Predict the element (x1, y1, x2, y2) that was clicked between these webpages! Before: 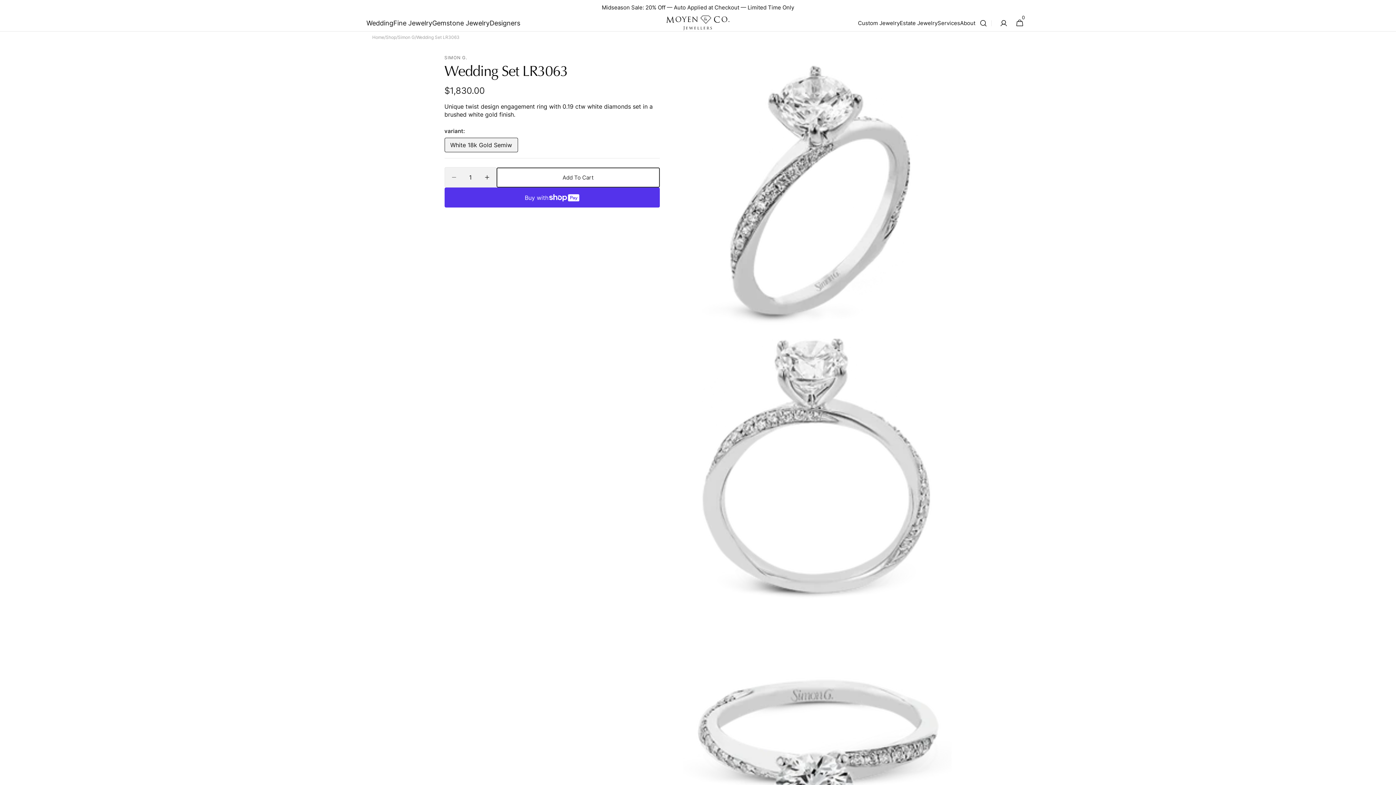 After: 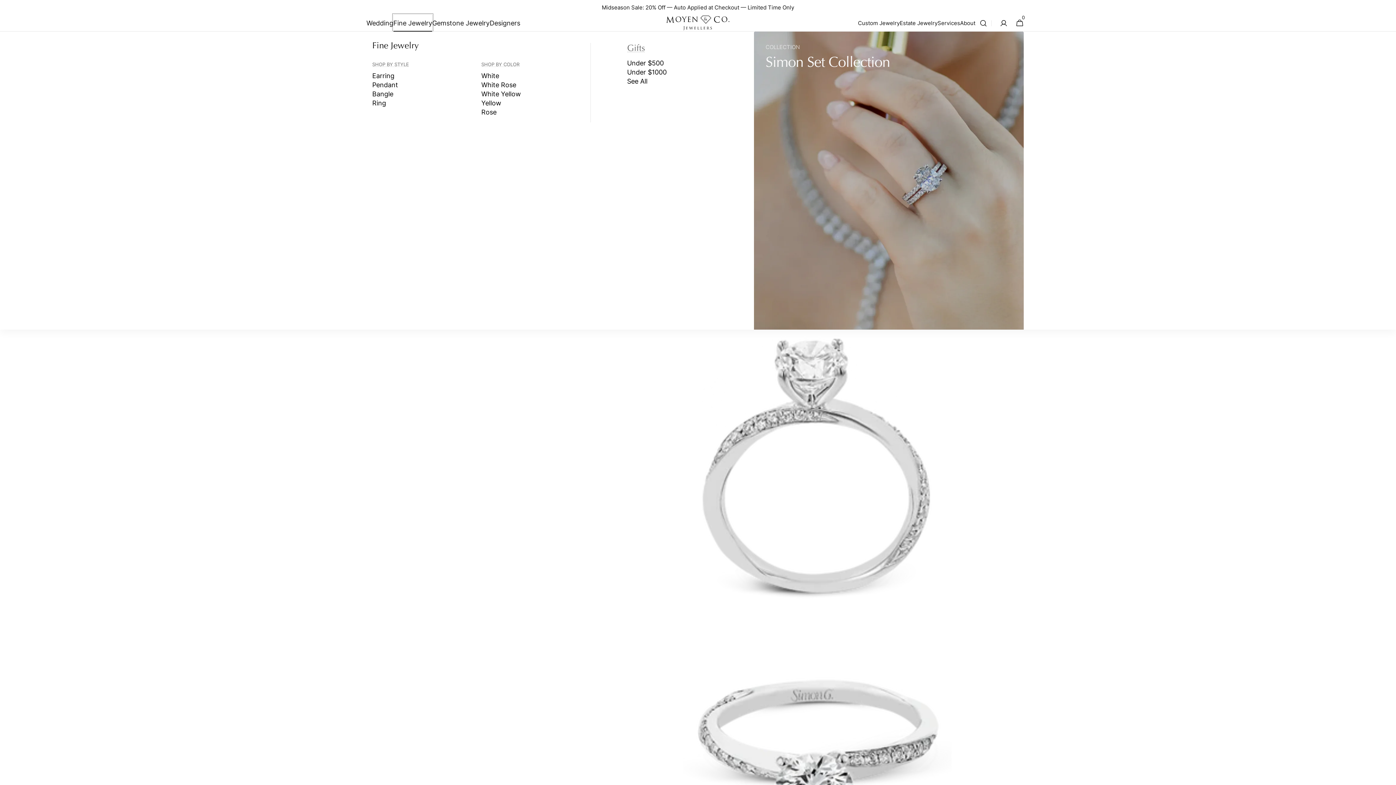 Action: label: Fine Jewelry bbox: (393, 14, 432, 31)